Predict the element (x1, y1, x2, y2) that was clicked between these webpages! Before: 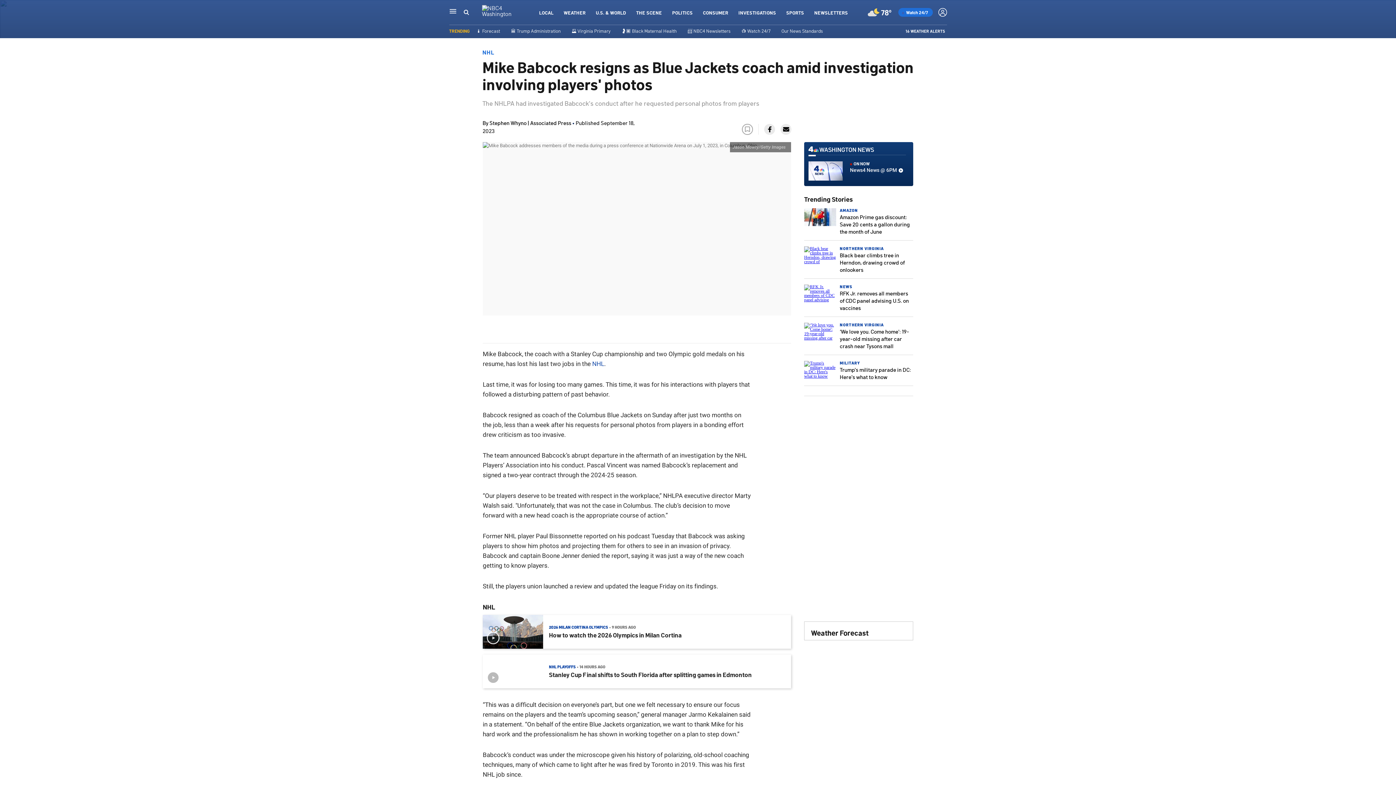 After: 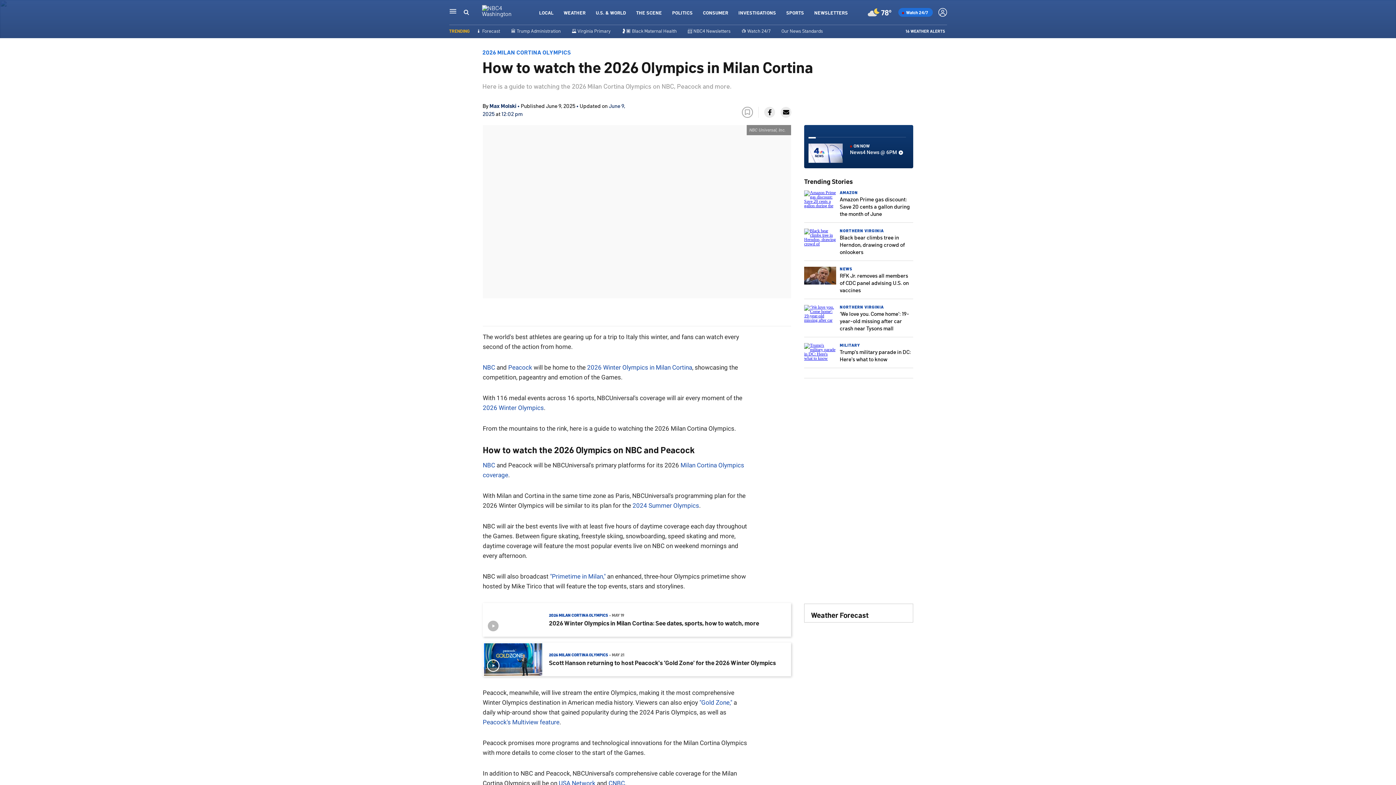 Action: bbox: (482, 615, 543, 649)